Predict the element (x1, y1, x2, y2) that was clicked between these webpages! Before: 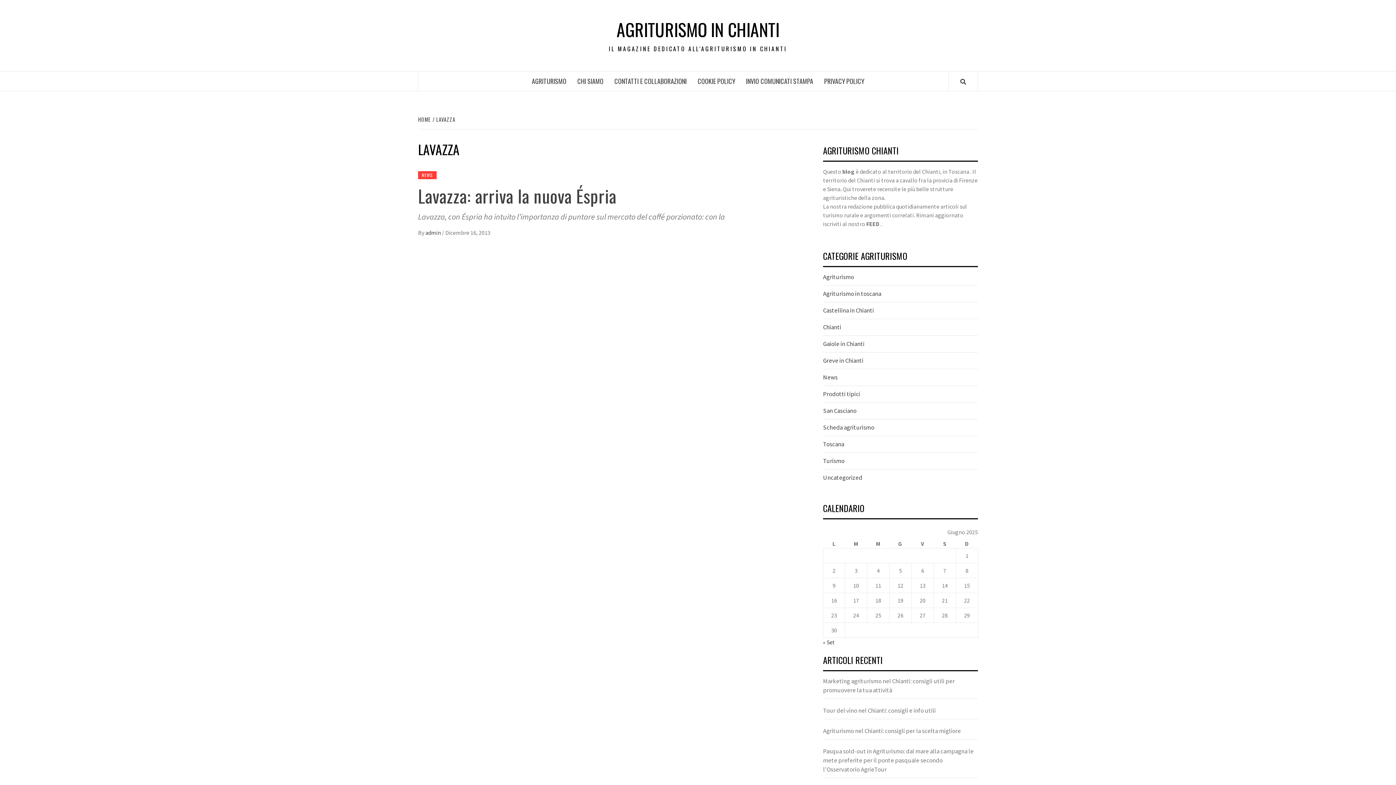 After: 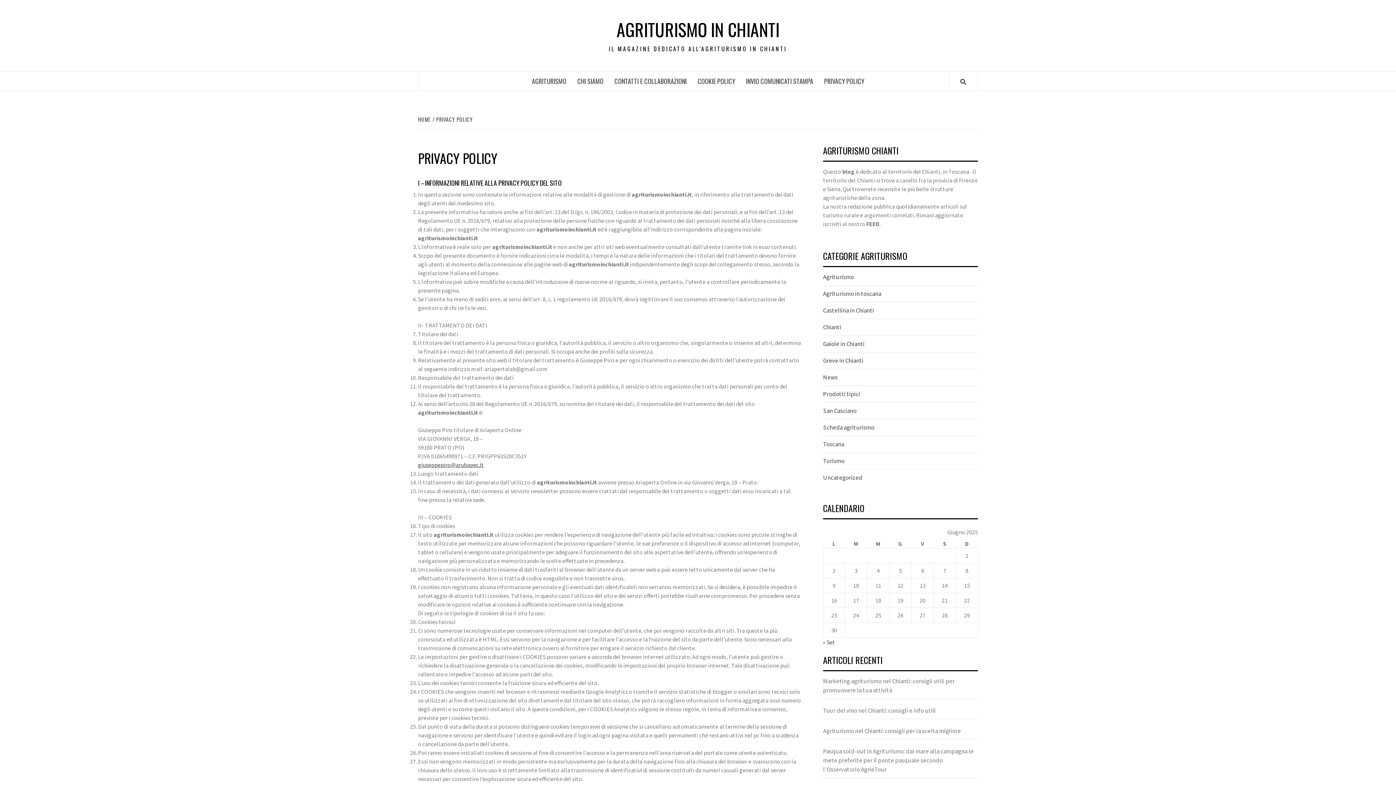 Action: label: PRIVACY POLICY bbox: (818, 71, 869, 90)